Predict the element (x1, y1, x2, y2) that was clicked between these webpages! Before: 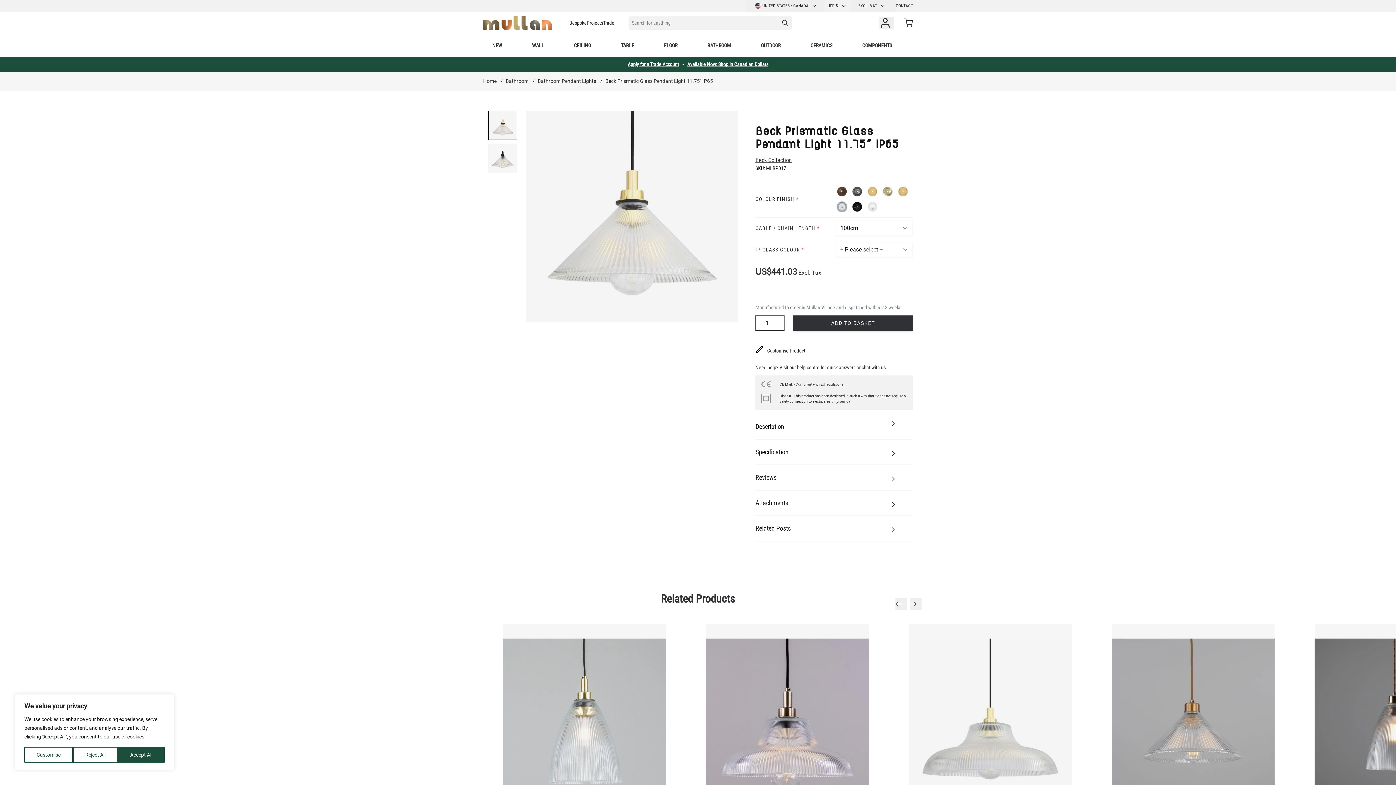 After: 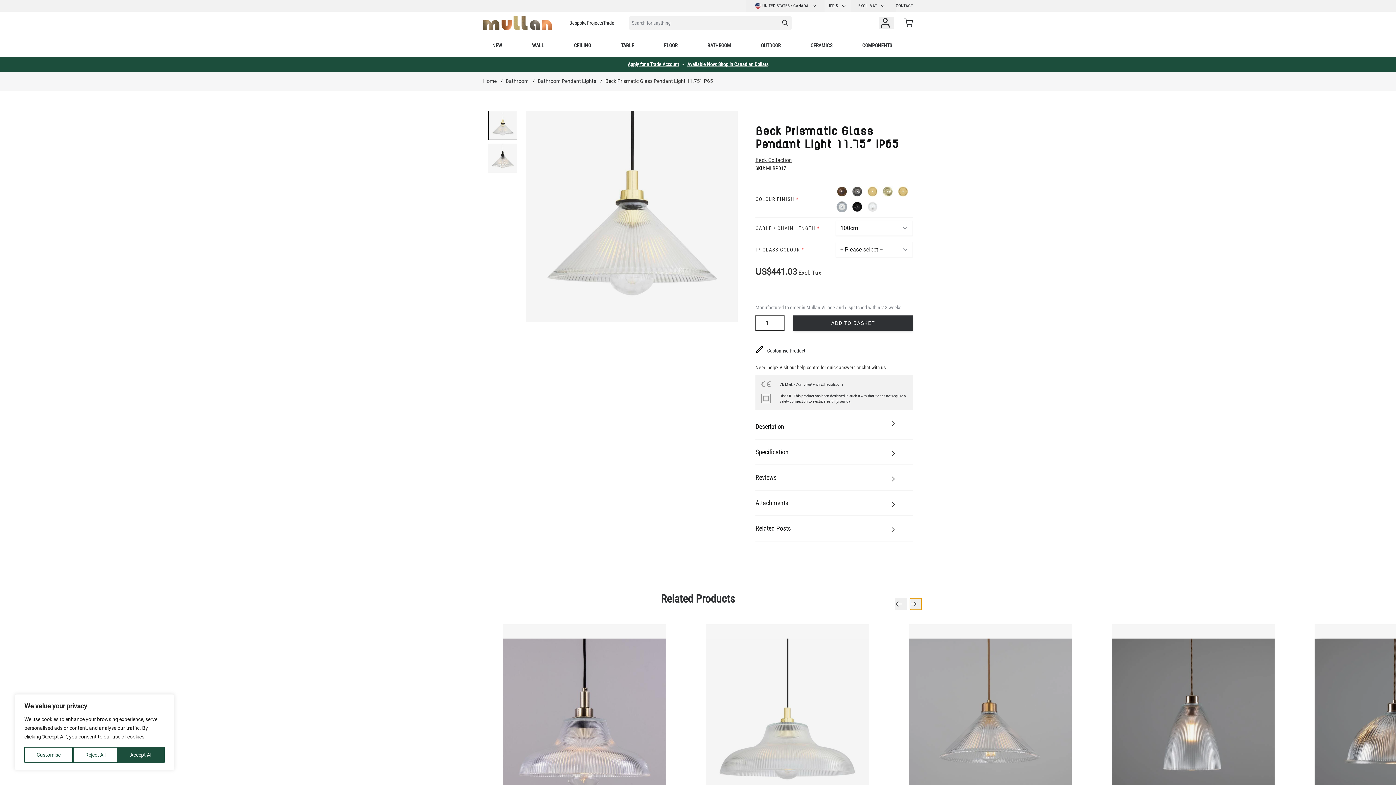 Action: label: Next bbox: (910, 598, 921, 610)